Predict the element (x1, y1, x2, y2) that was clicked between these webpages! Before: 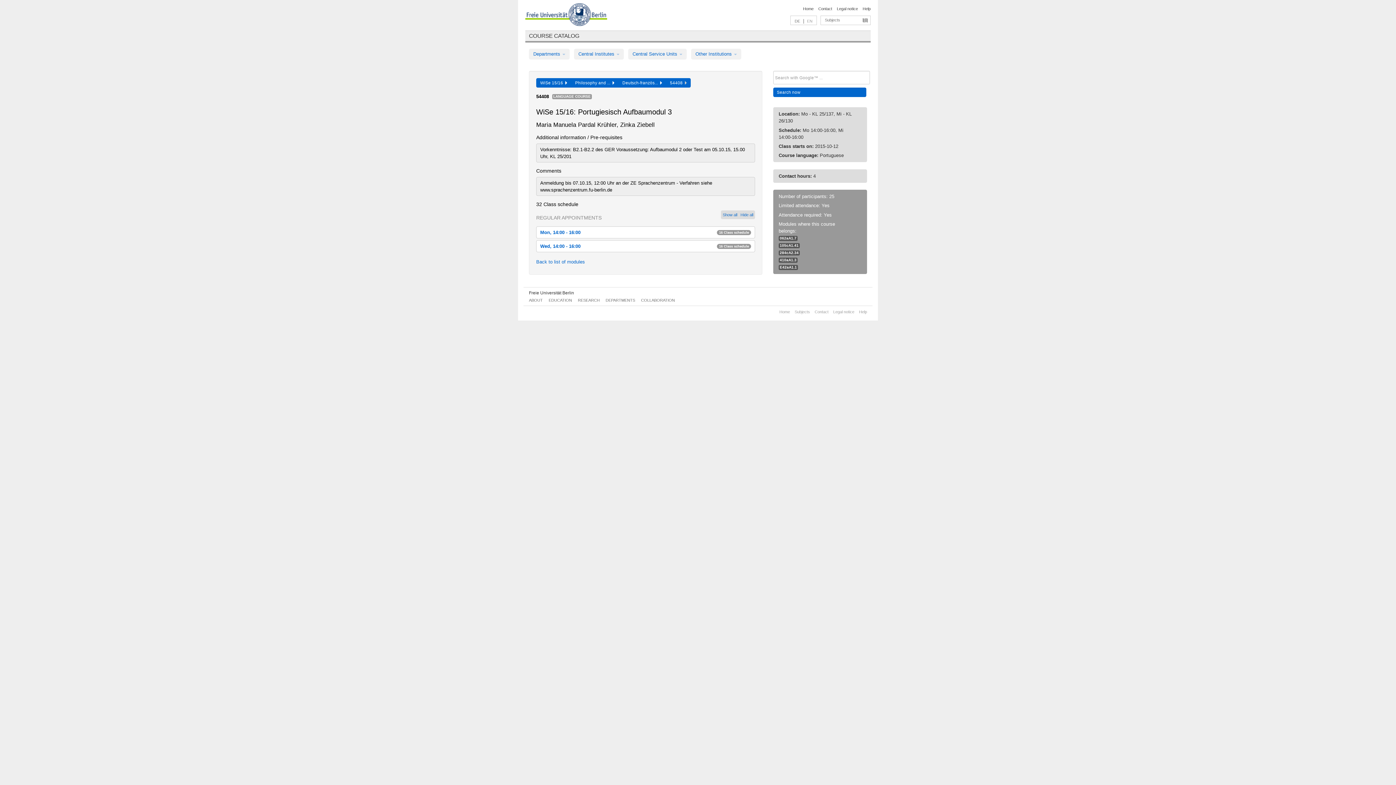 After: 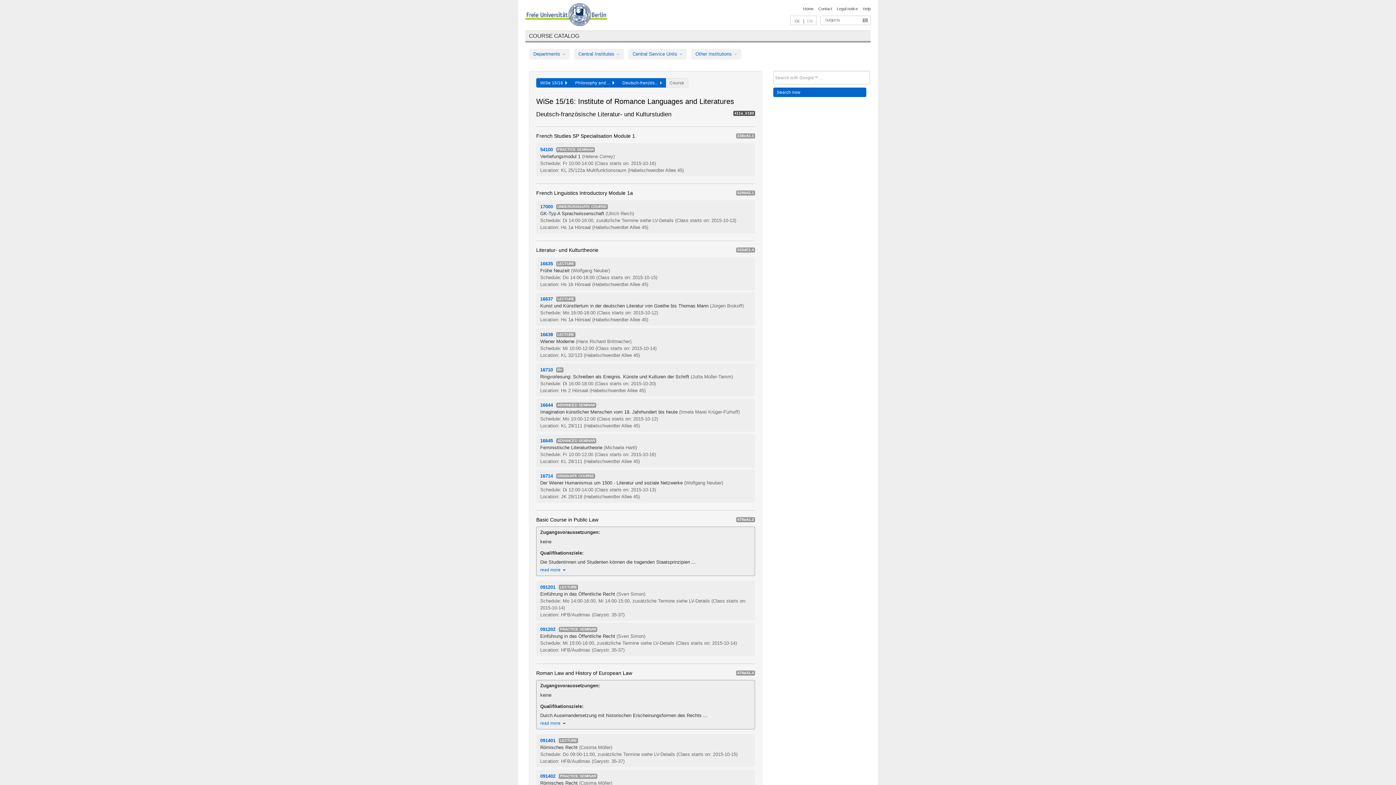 Action: bbox: (536, 259, 585, 264) label: Back to list of modules